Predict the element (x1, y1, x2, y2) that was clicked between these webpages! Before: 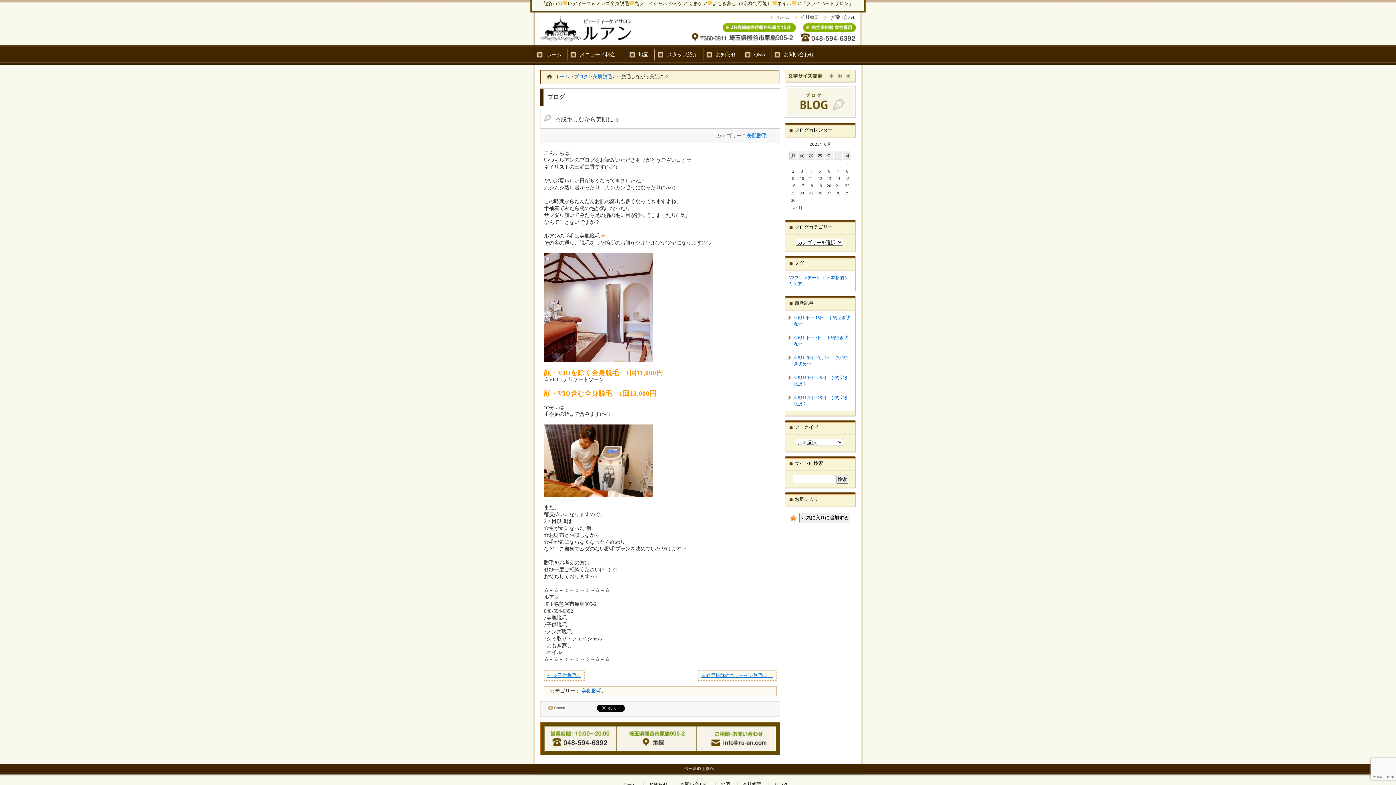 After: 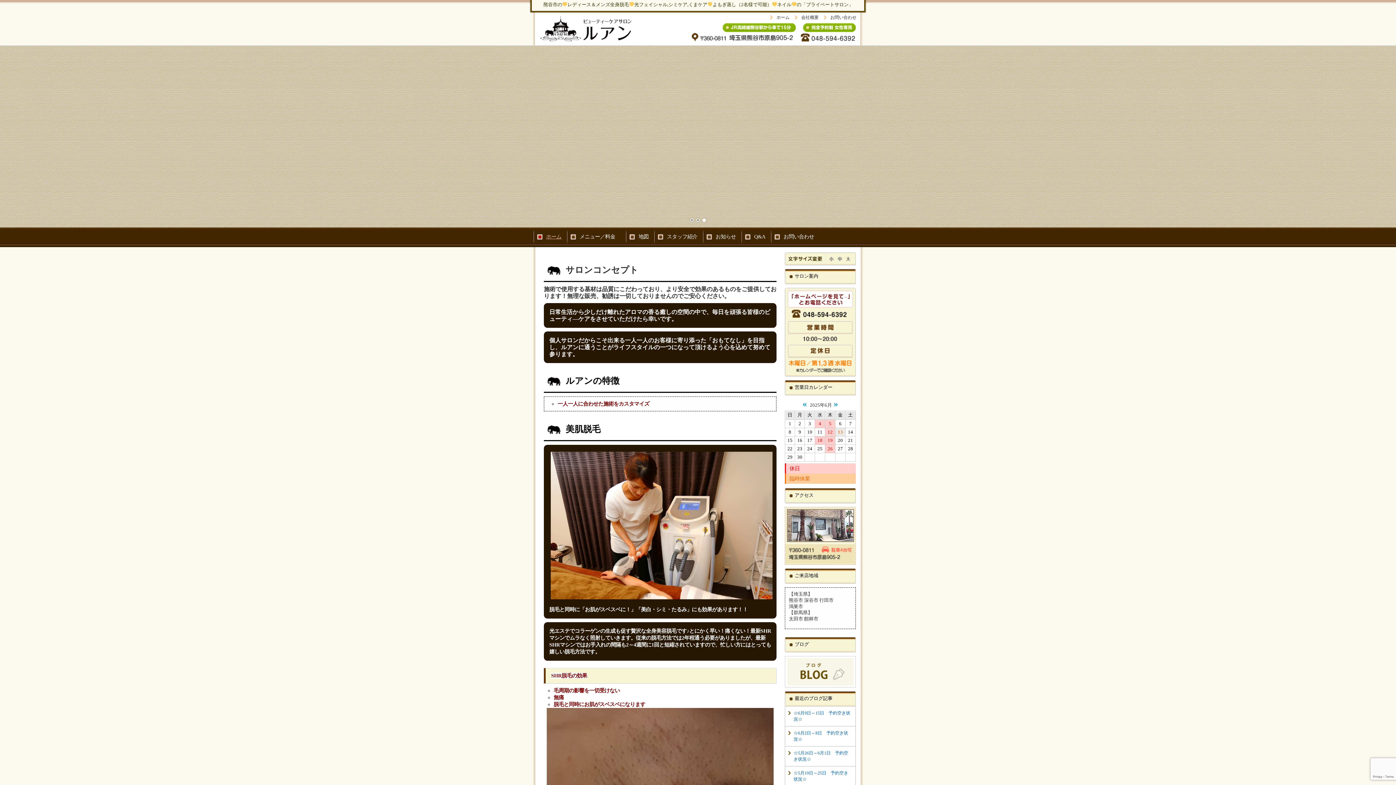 Action: bbox: (555, 74, 569, 79) label: ホーム